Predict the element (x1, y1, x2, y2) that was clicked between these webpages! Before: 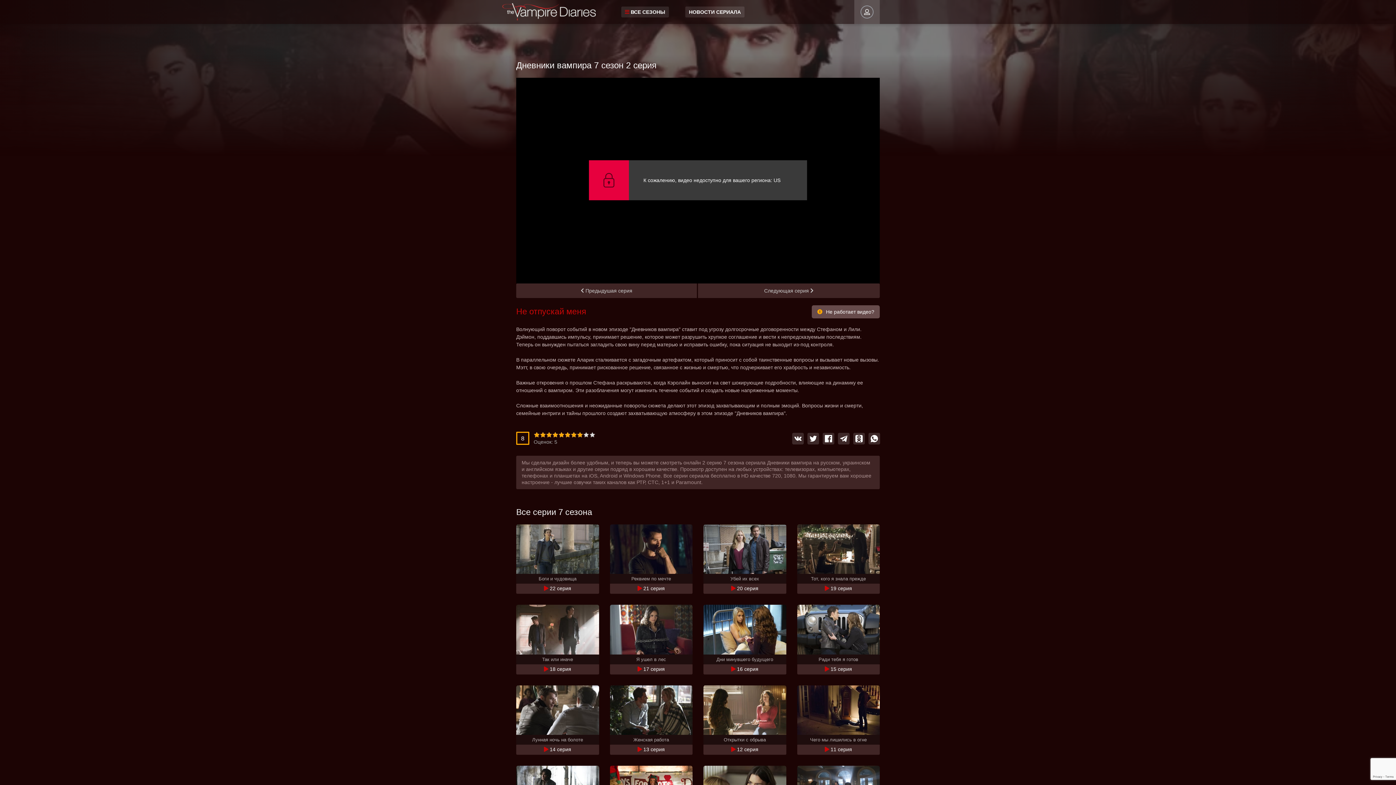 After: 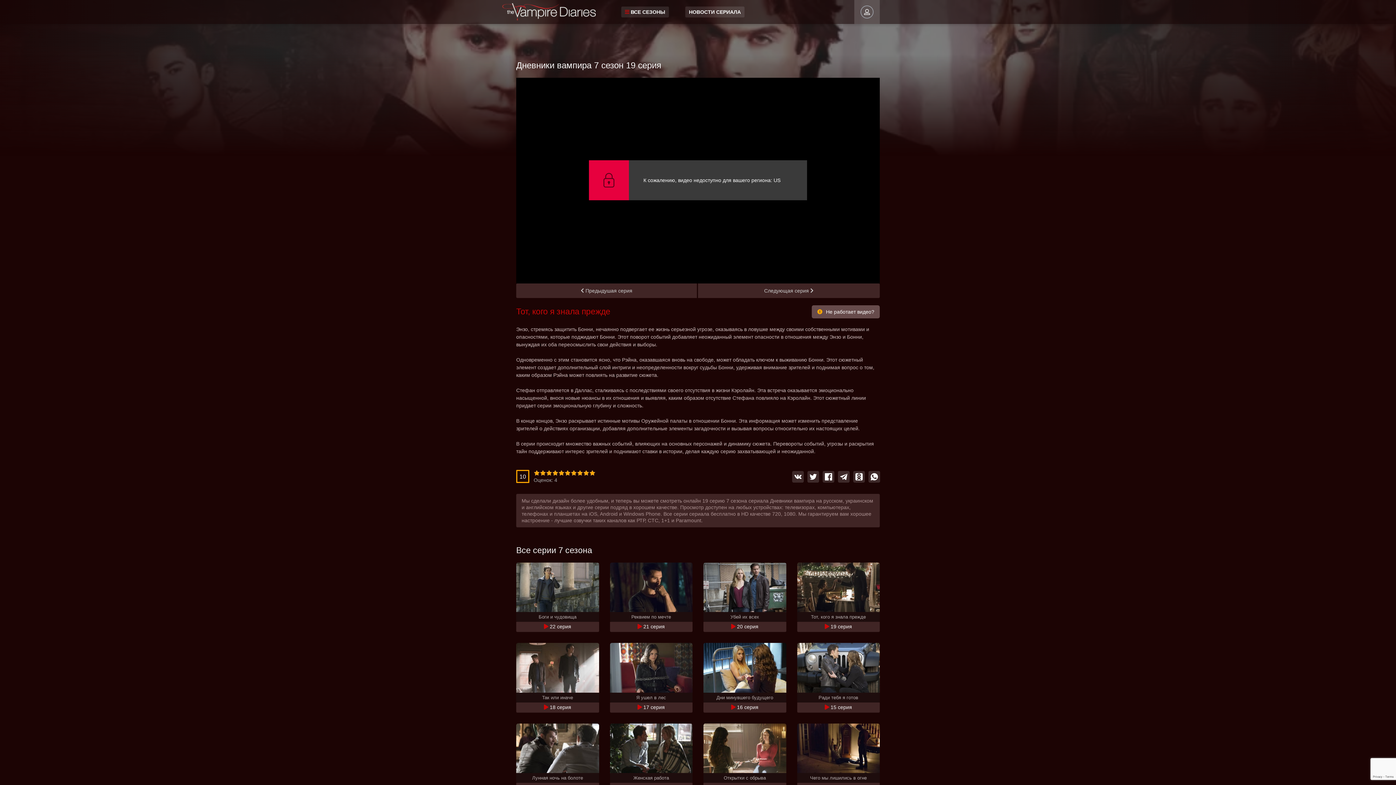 Action: label: Тот, кого я знала прежде
 19 серия bbox: (797, 524, 880, 594)